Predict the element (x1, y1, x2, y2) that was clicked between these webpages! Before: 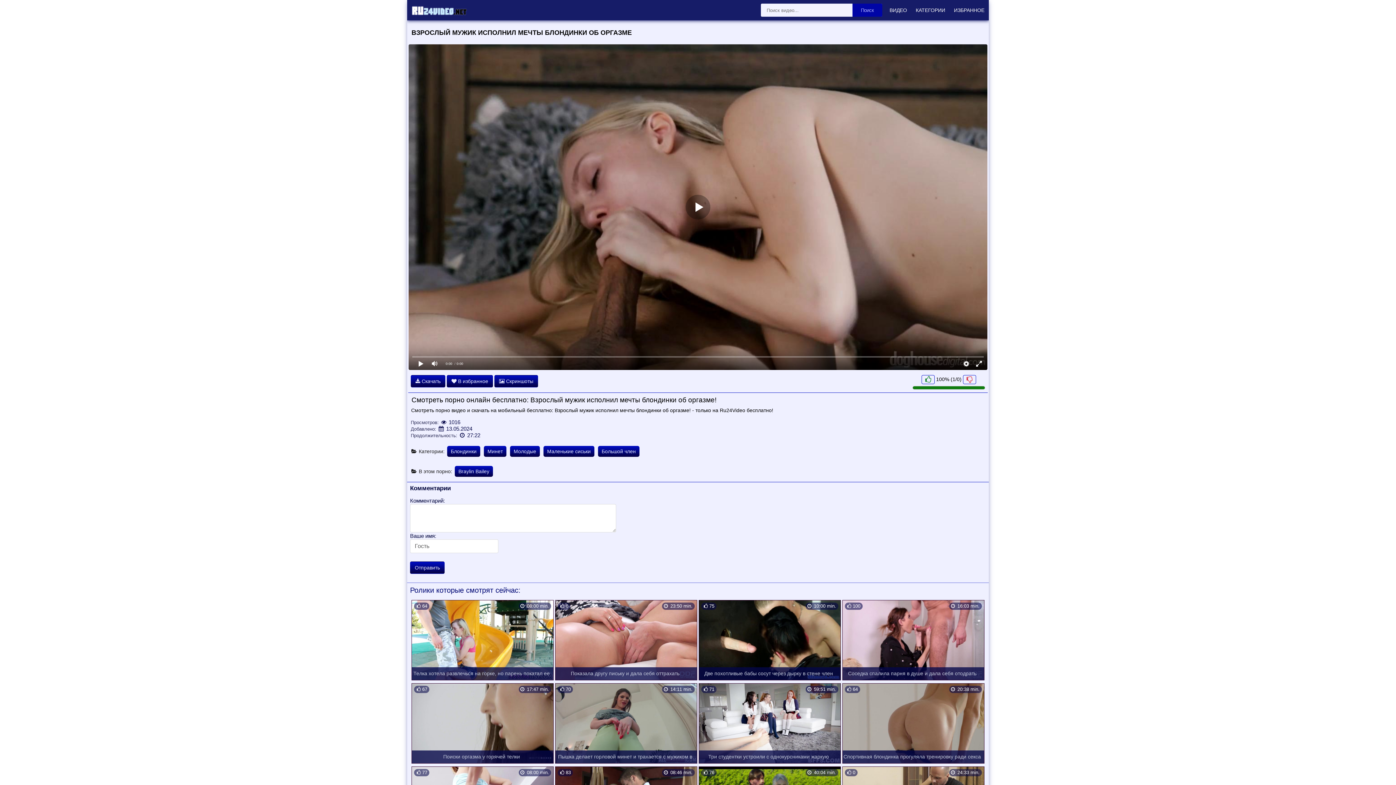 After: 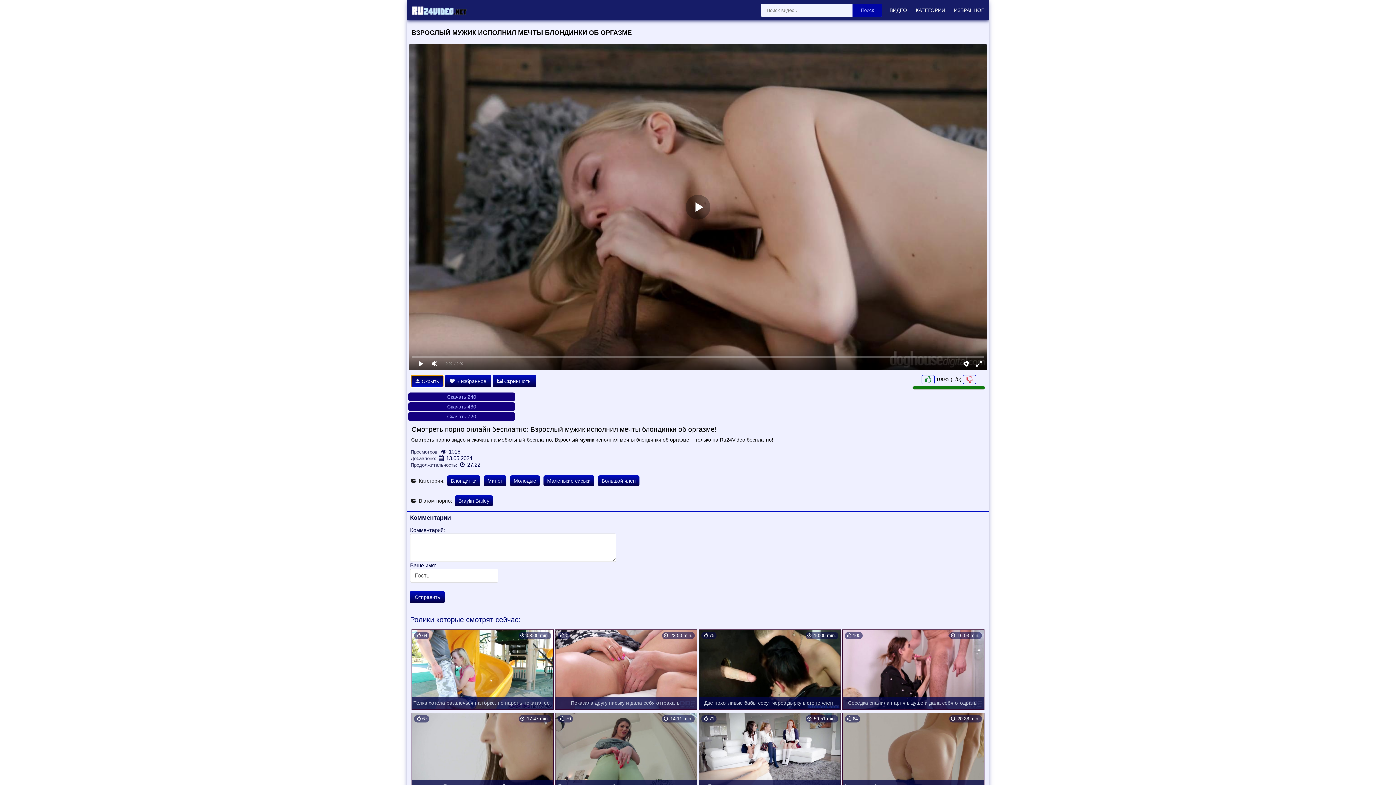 Action: label:  Скачать bbox: (410, 375, 445, 387)